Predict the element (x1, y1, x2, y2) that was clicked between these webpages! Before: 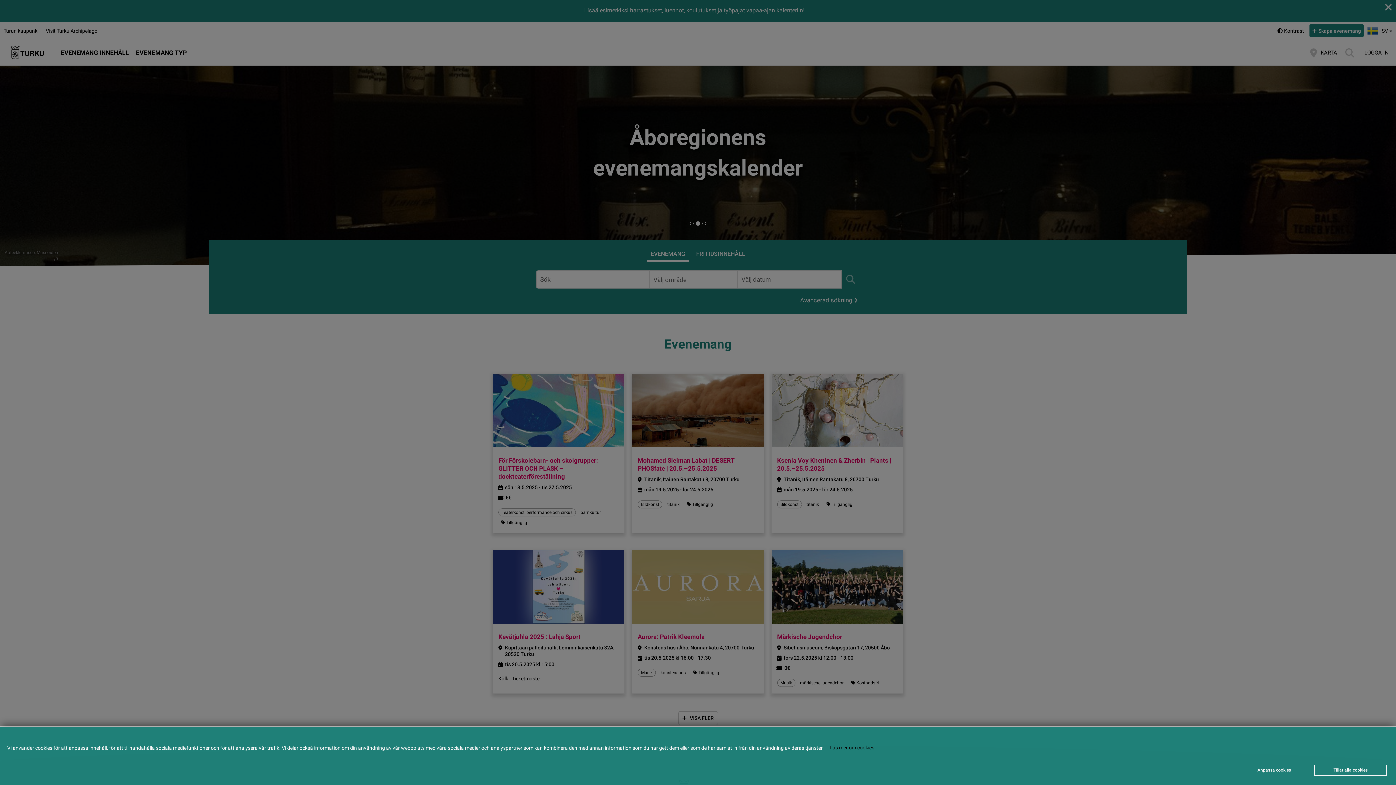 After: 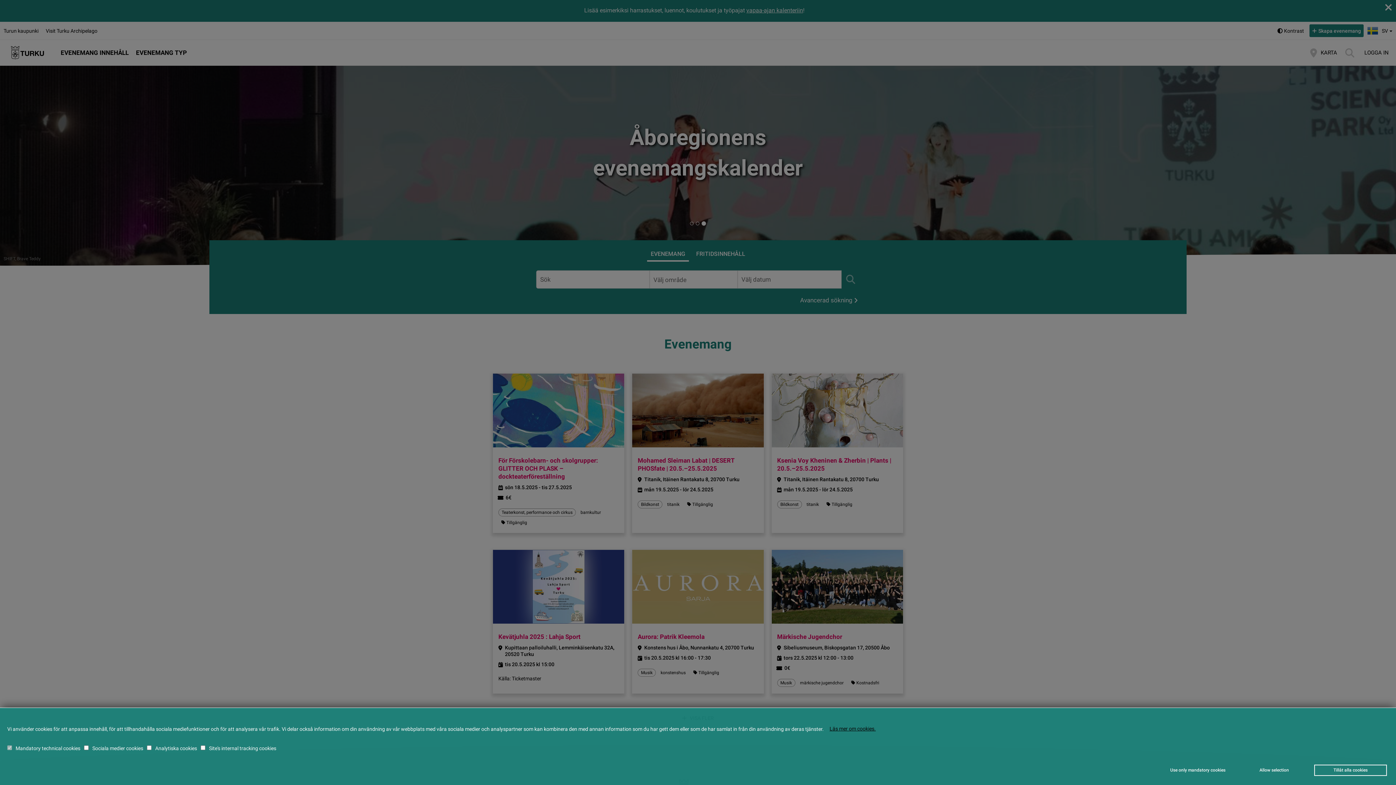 Action: bbox: (1238, 765, 1310, 776) label: Anpassa cookies